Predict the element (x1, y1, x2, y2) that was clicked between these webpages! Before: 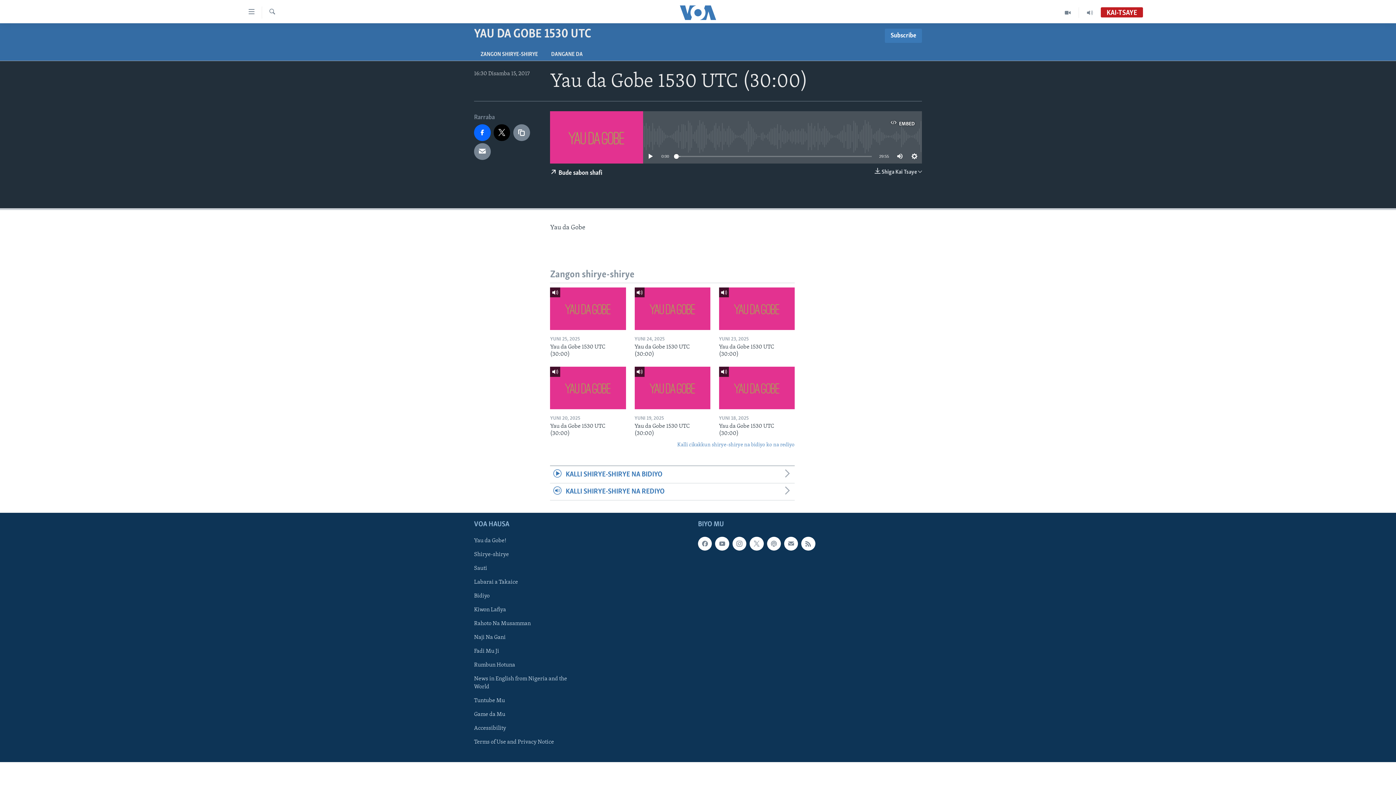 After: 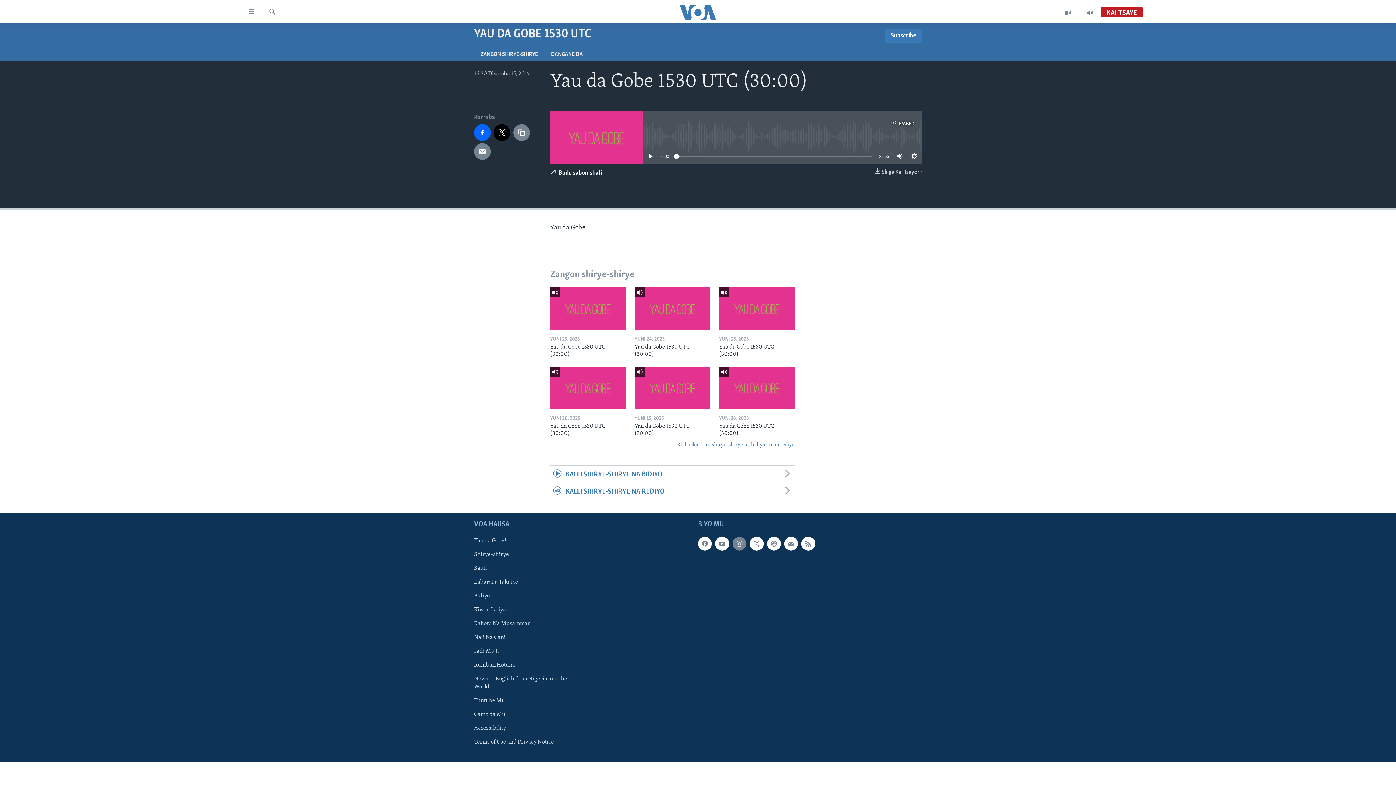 Action: bbox: (732, 537, 746, 551)